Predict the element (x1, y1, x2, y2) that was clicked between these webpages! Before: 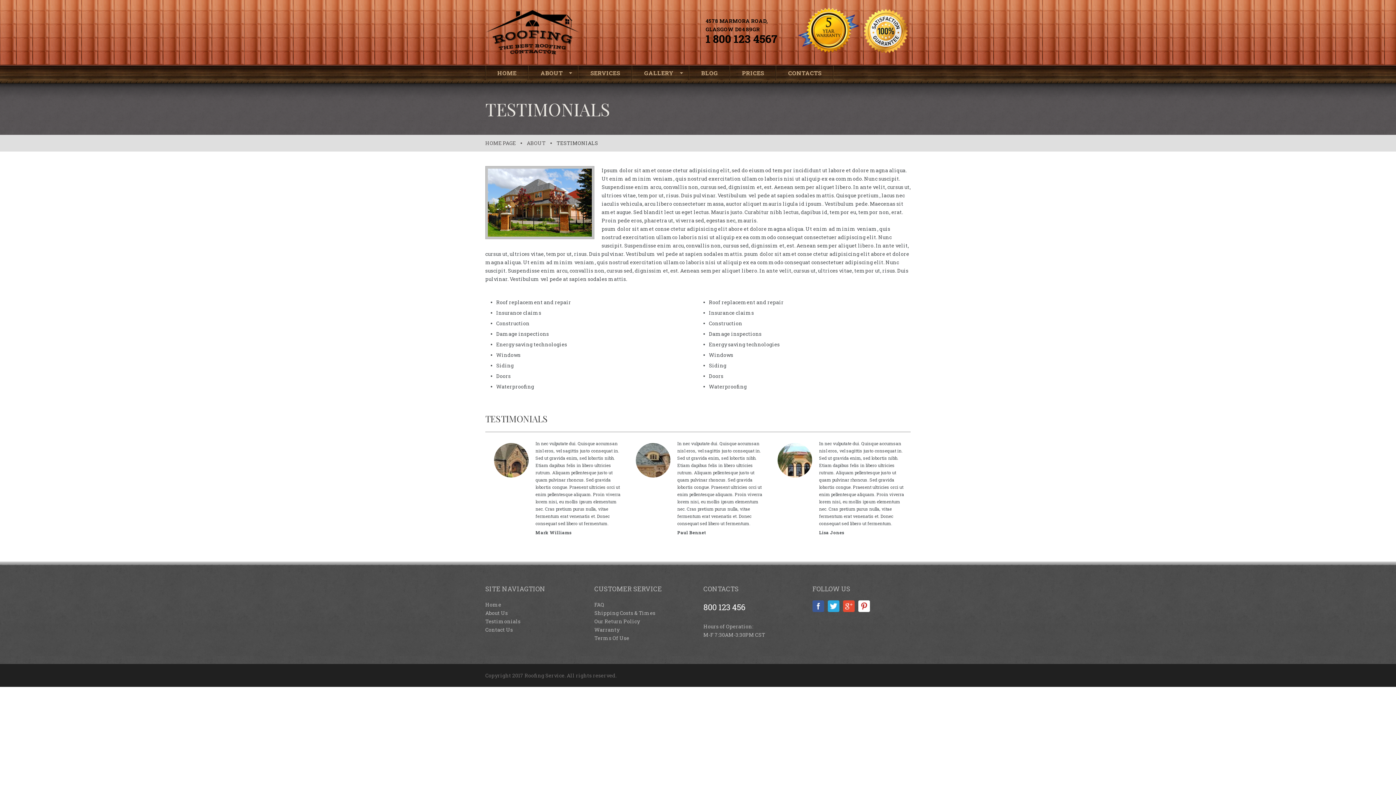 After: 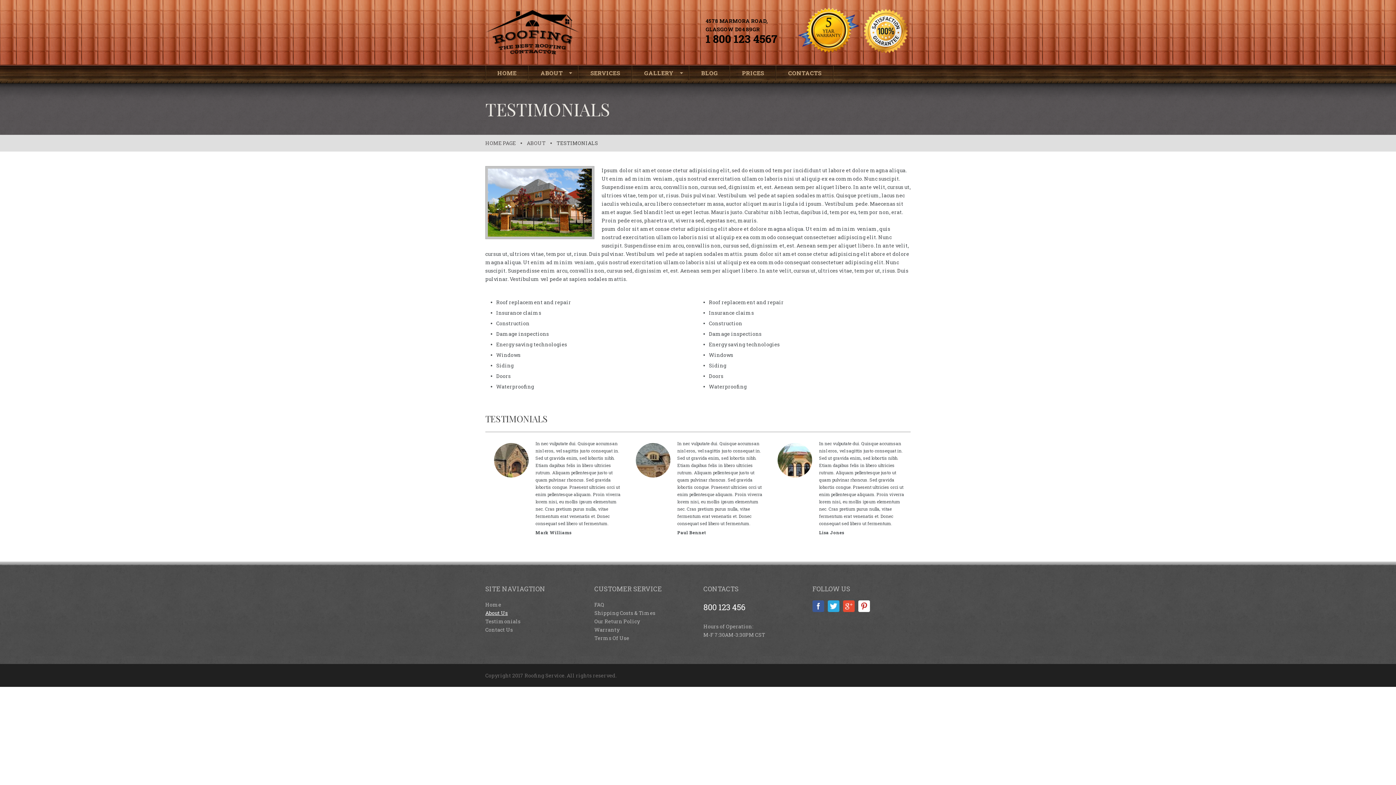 Action: bbox: (485, 609, 583, 617) label: About Us